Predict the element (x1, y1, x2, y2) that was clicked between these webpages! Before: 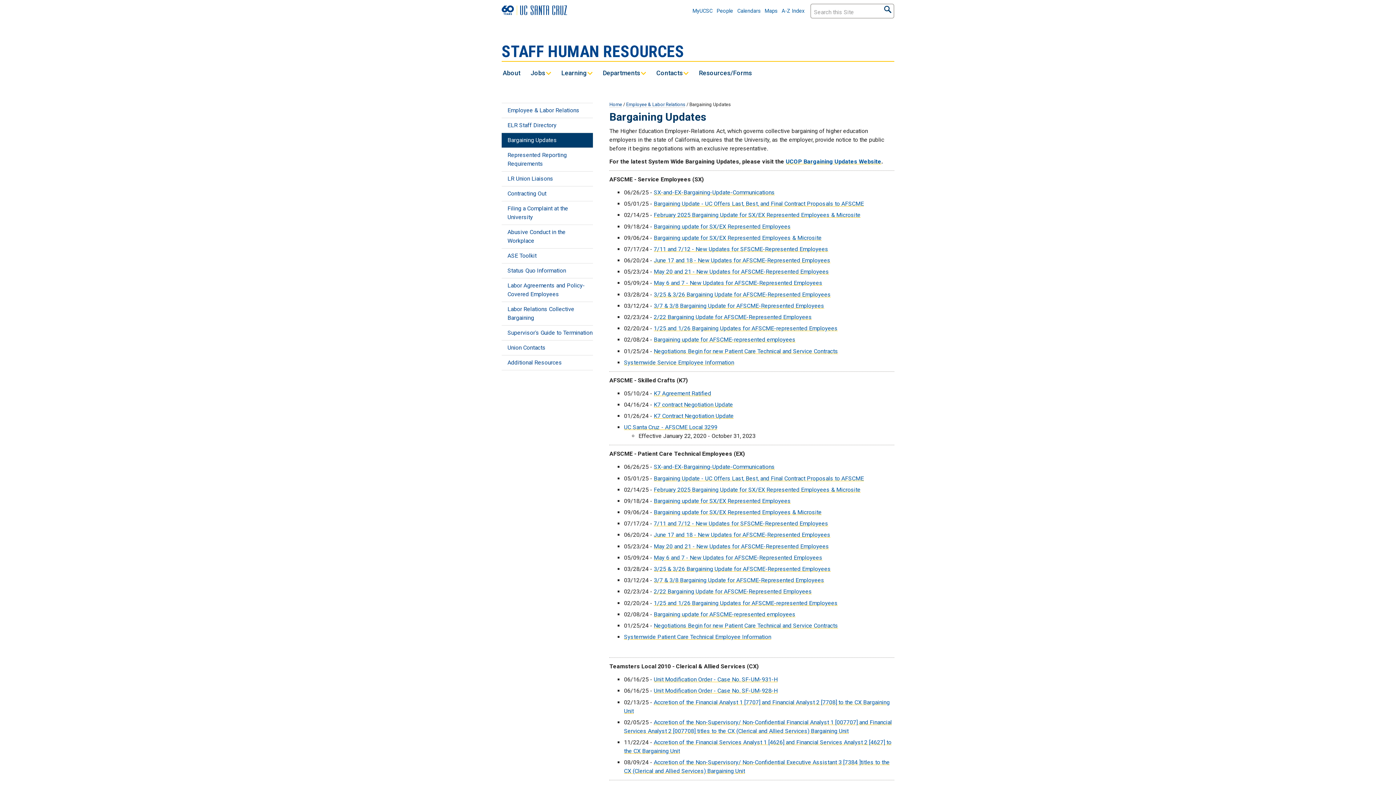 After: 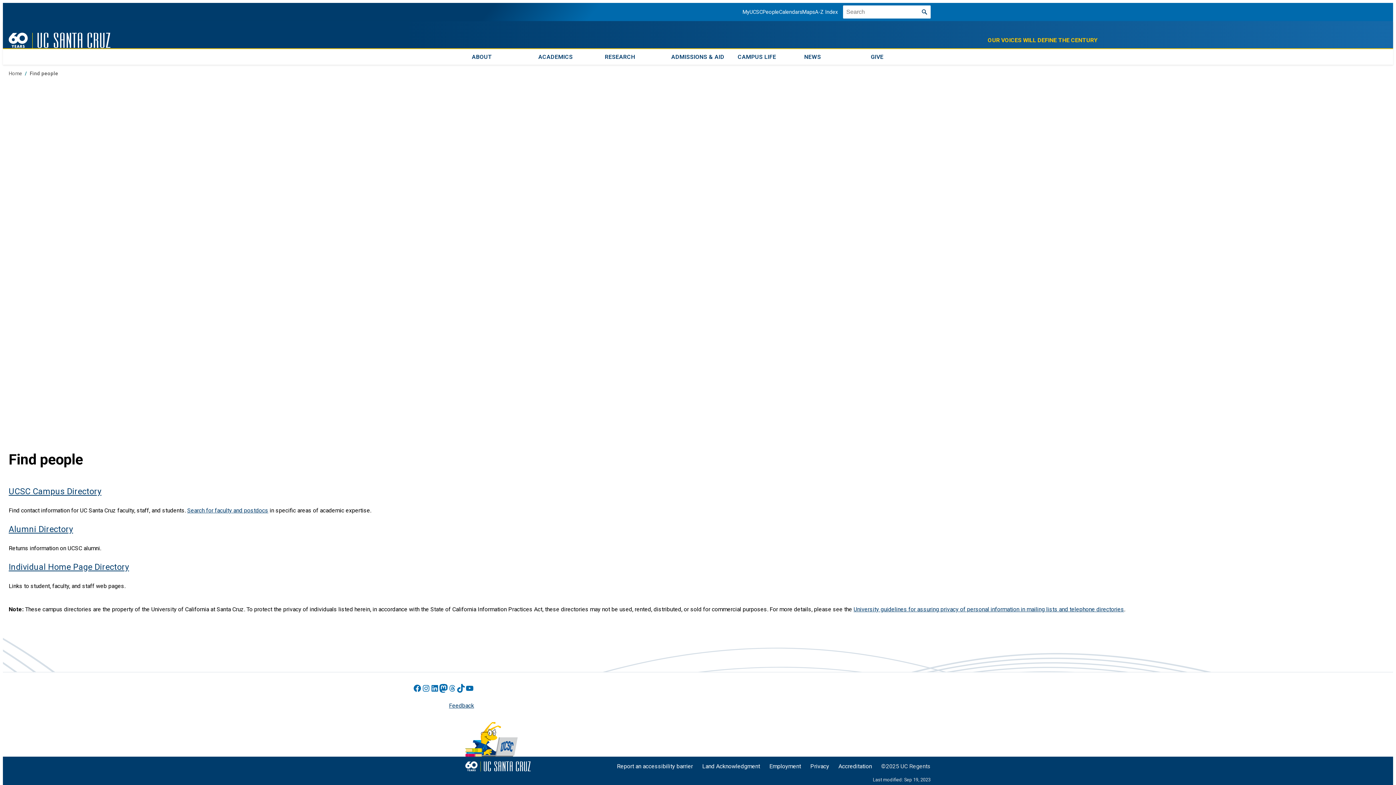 Action: bbox: (716, 8, 733, 14) label: People